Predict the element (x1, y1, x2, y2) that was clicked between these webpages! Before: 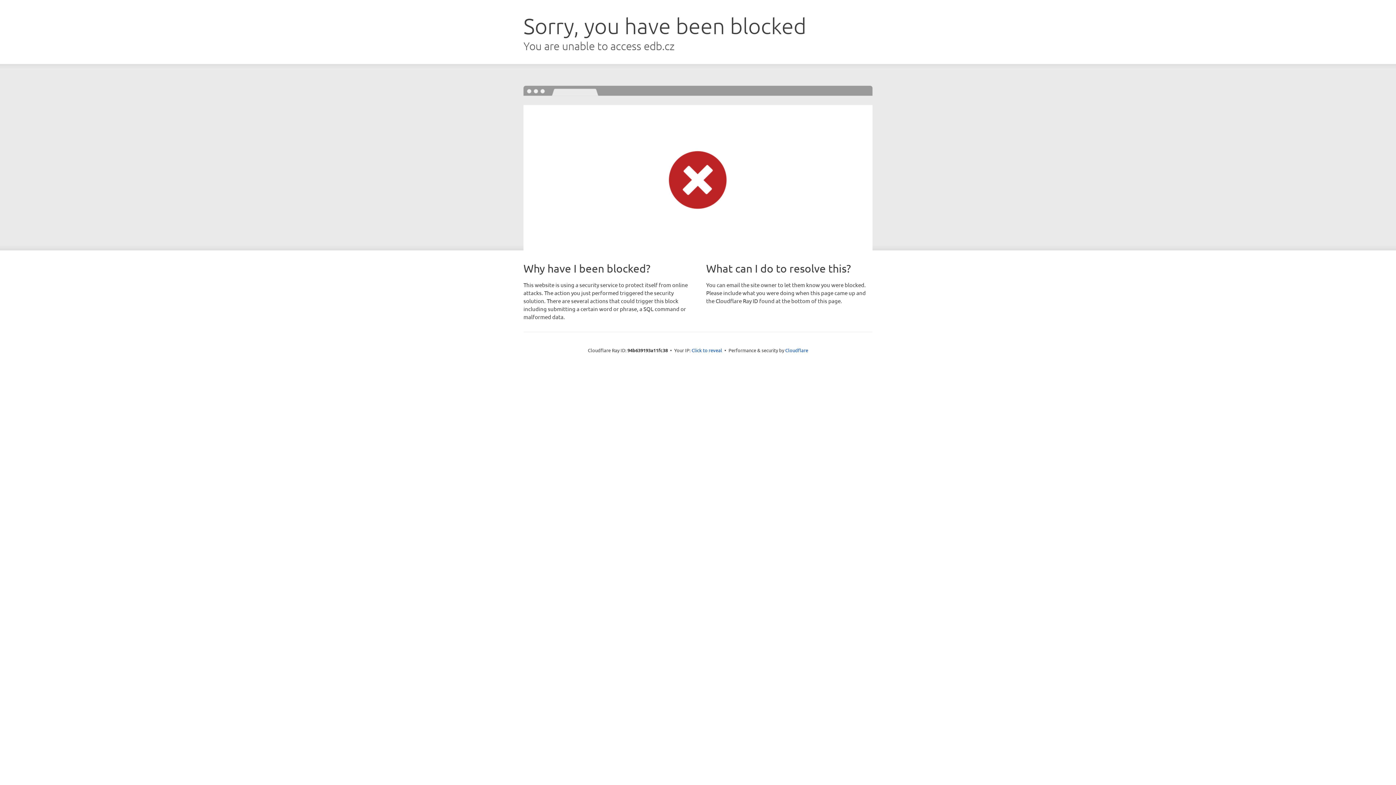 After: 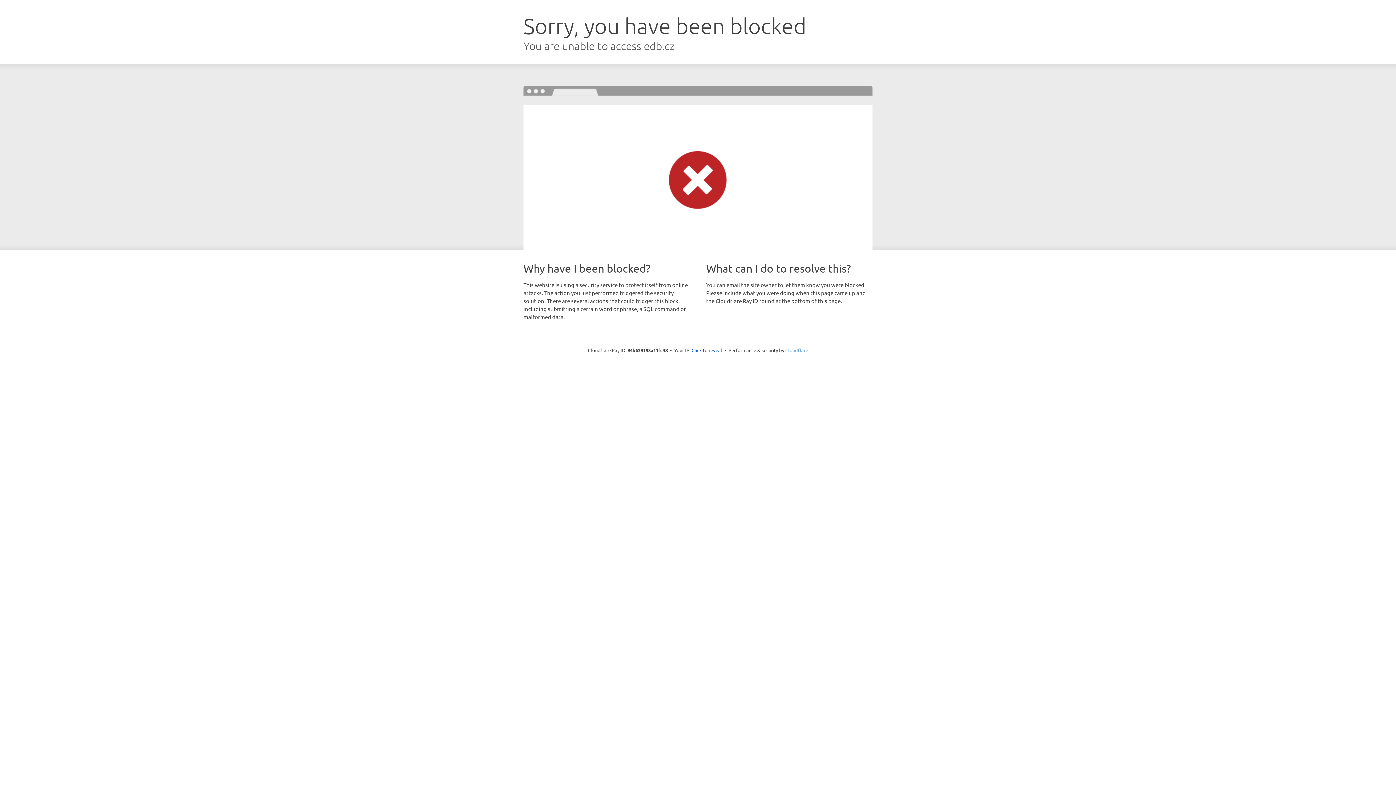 Action: label: Cloudflare bbox: (785, 347, 808, 353)